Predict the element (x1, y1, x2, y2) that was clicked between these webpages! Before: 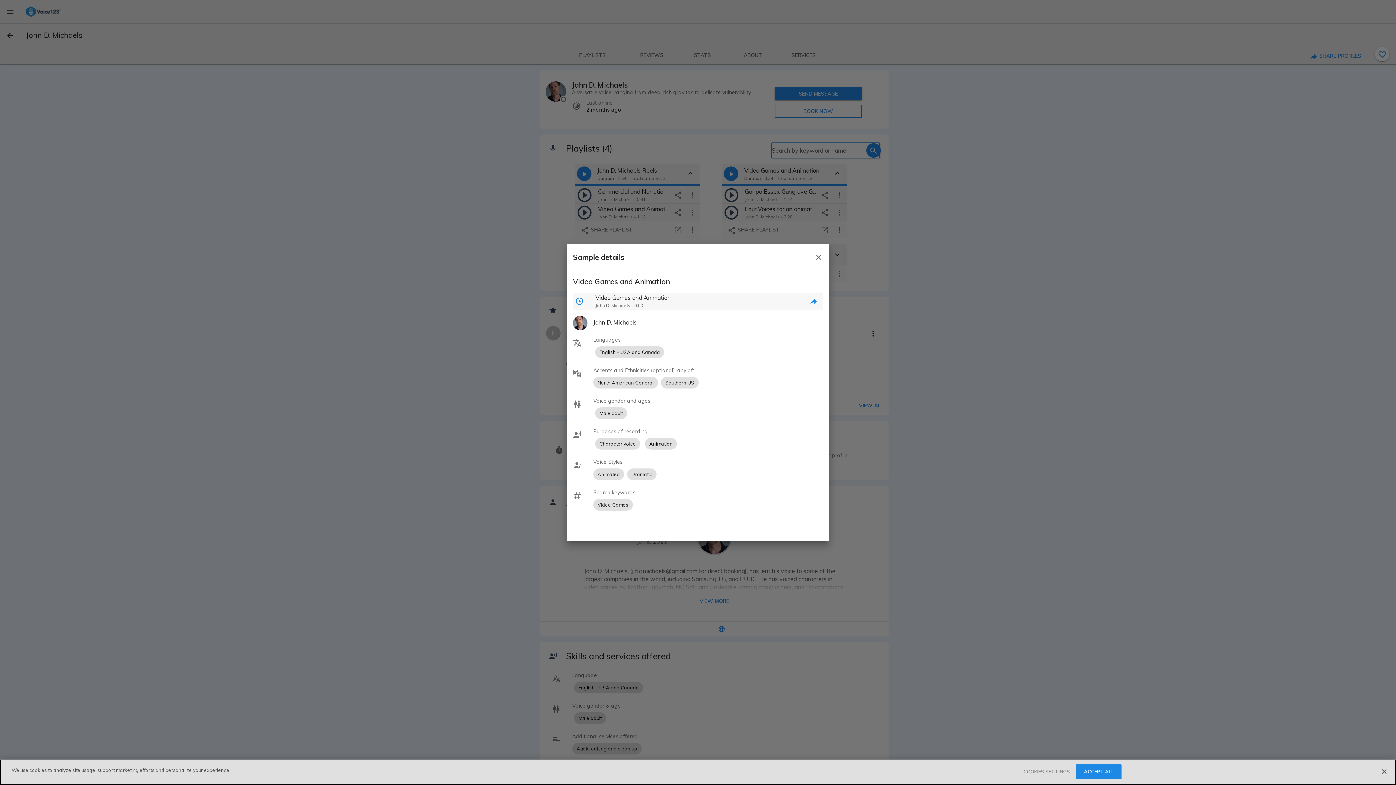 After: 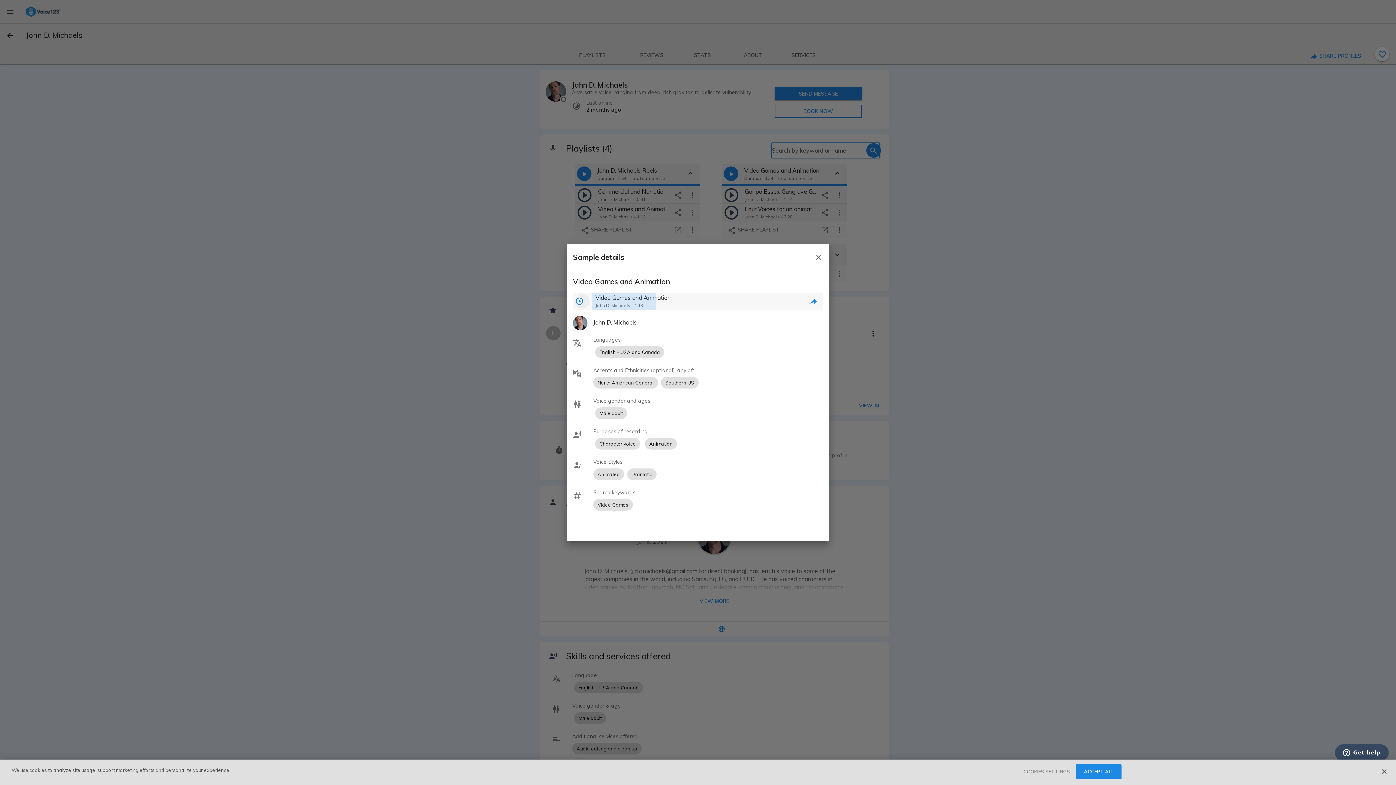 Action: bbox: (575, 294, 589, 308)